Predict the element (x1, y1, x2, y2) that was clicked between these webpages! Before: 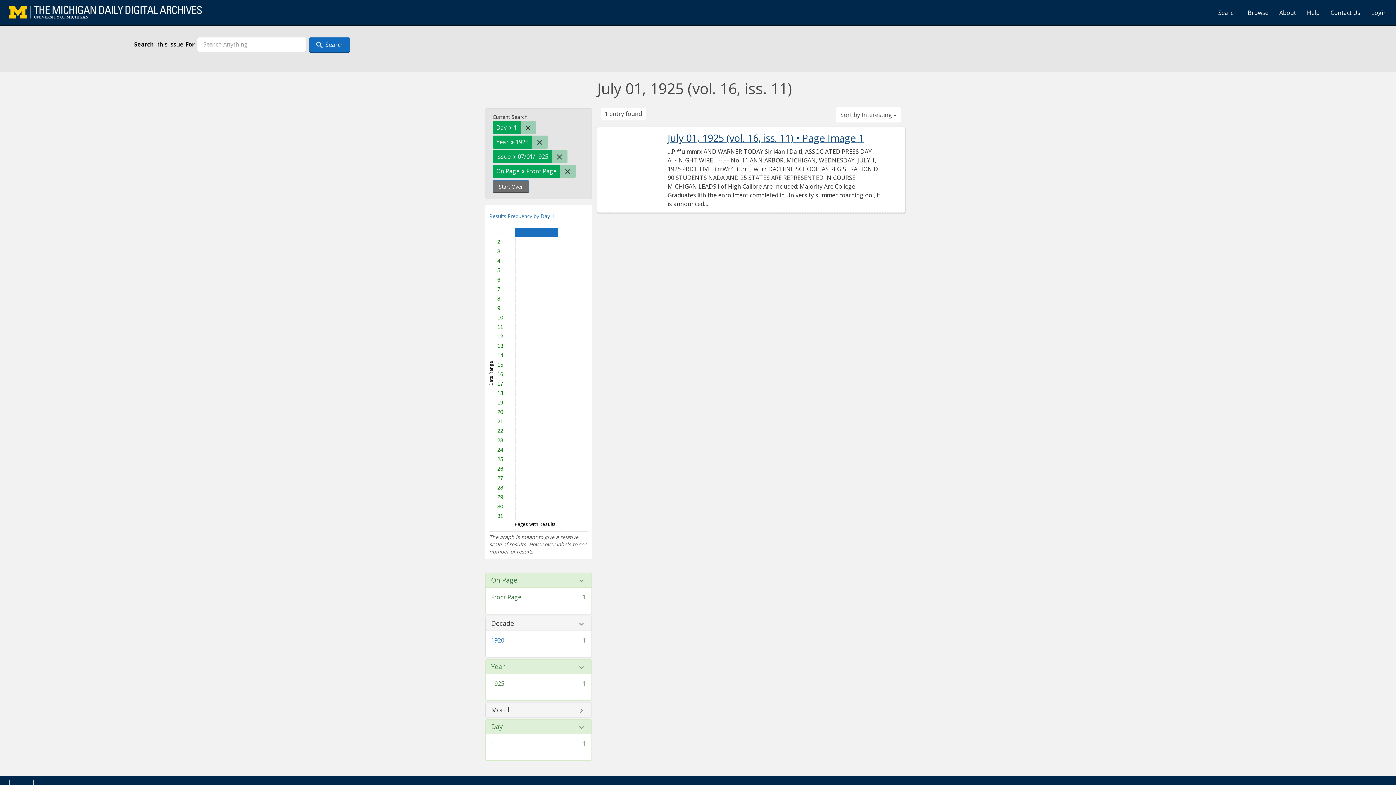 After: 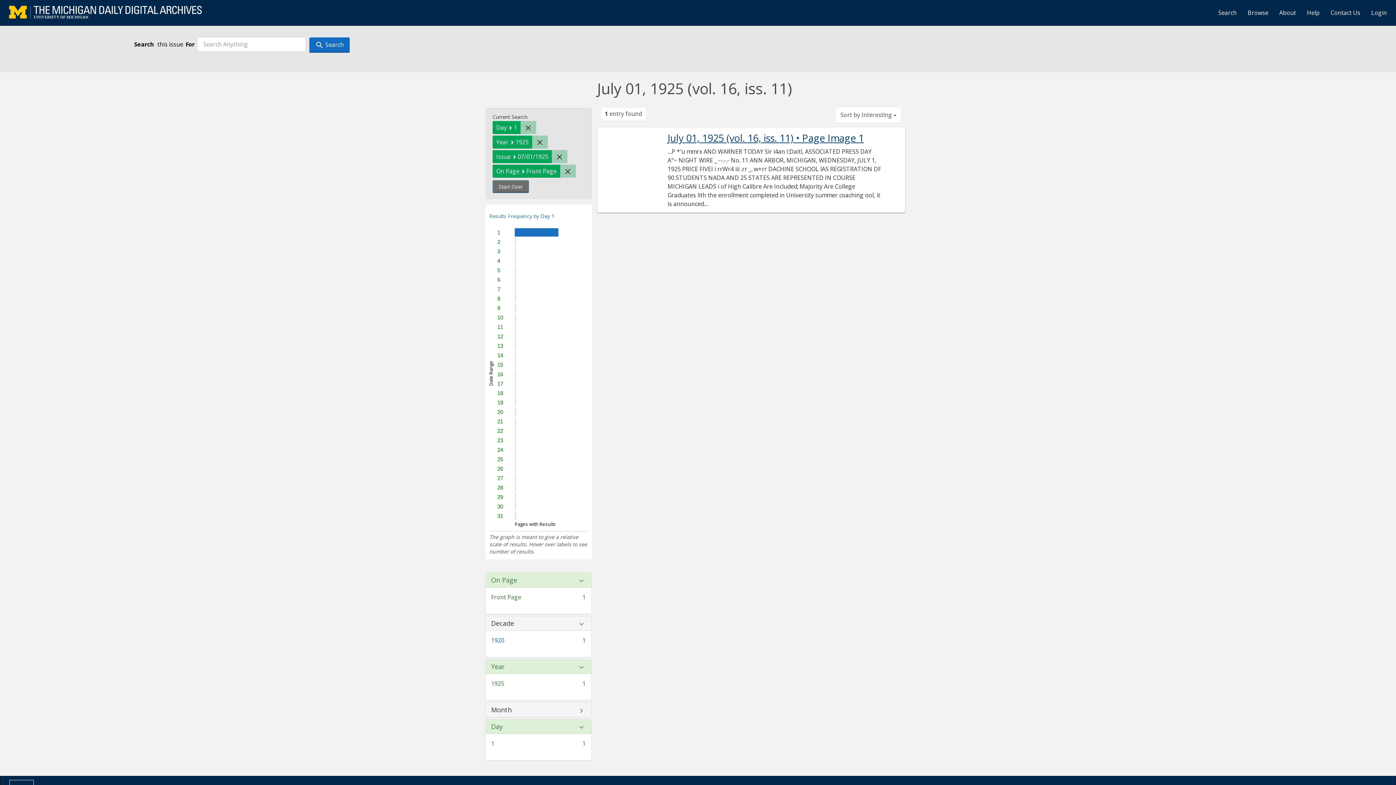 Action: label:  Search bbox: (309, 37, 349, 52)